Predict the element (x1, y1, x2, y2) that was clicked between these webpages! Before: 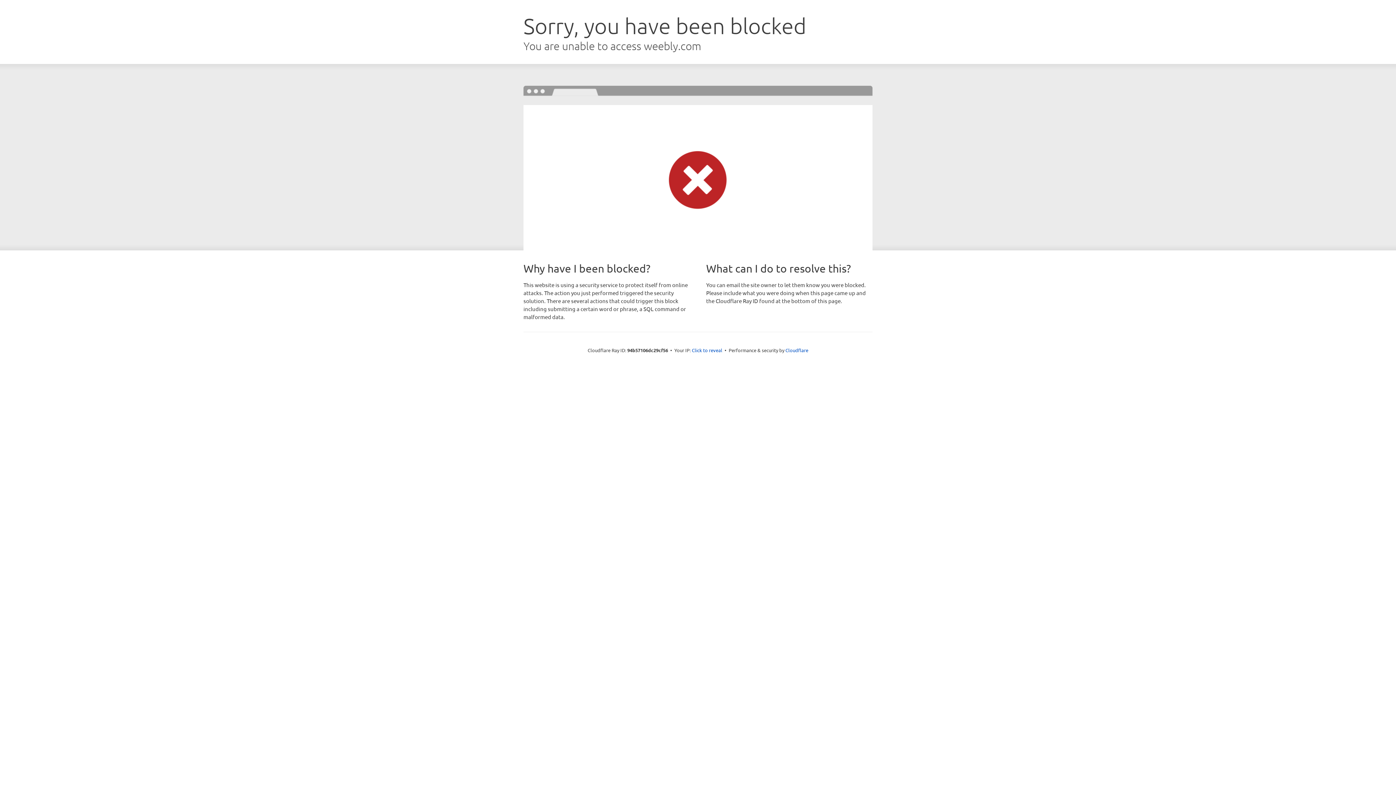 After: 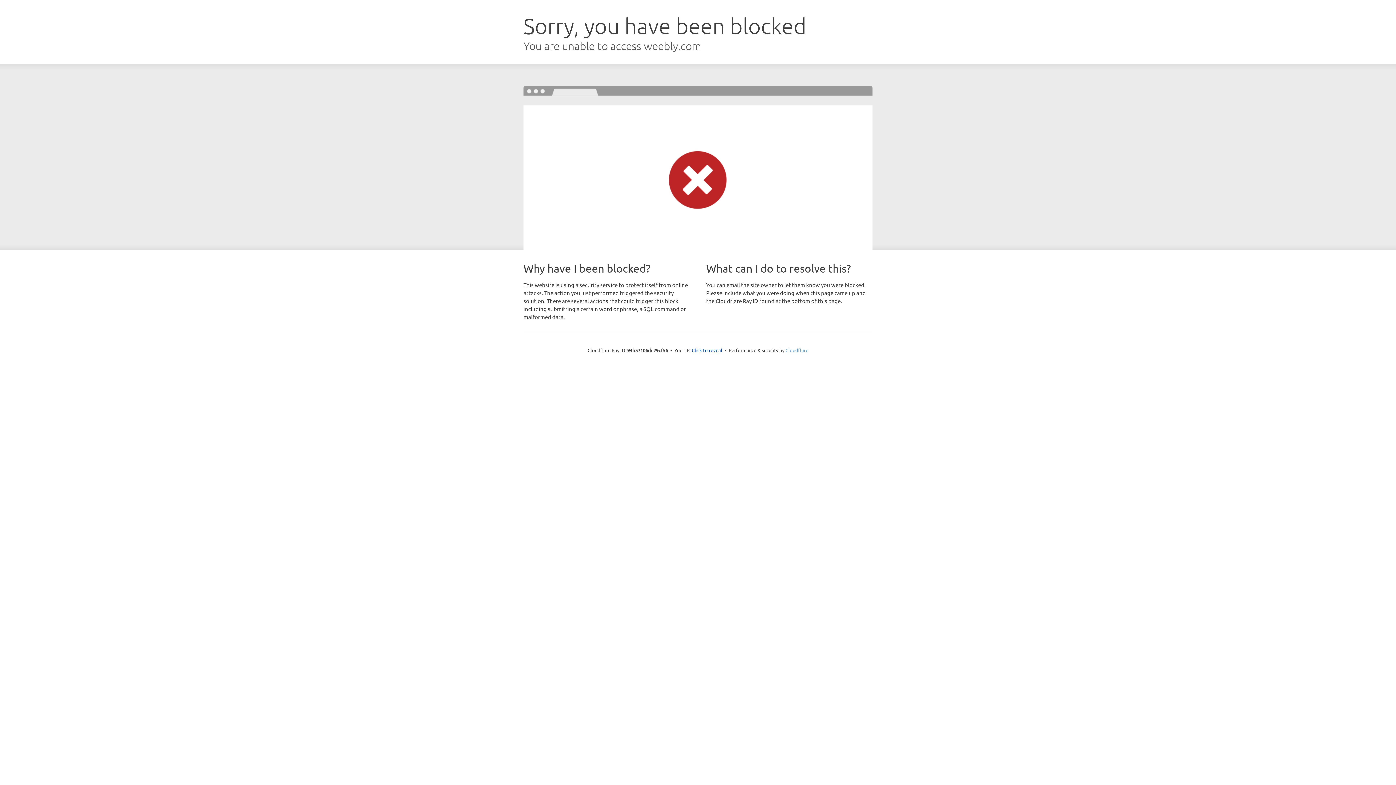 Action: bbox: (785, 347, 808, 353) label: Cloudflare